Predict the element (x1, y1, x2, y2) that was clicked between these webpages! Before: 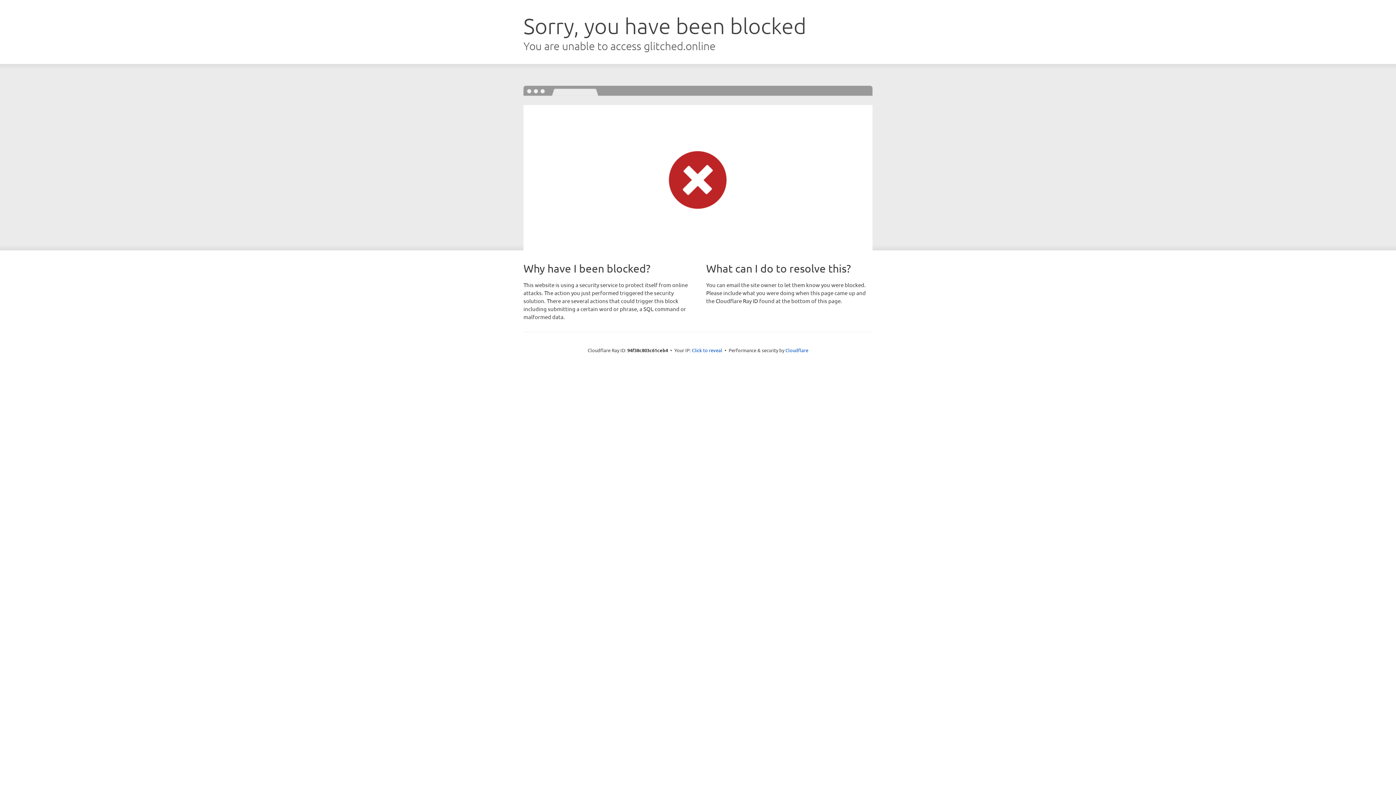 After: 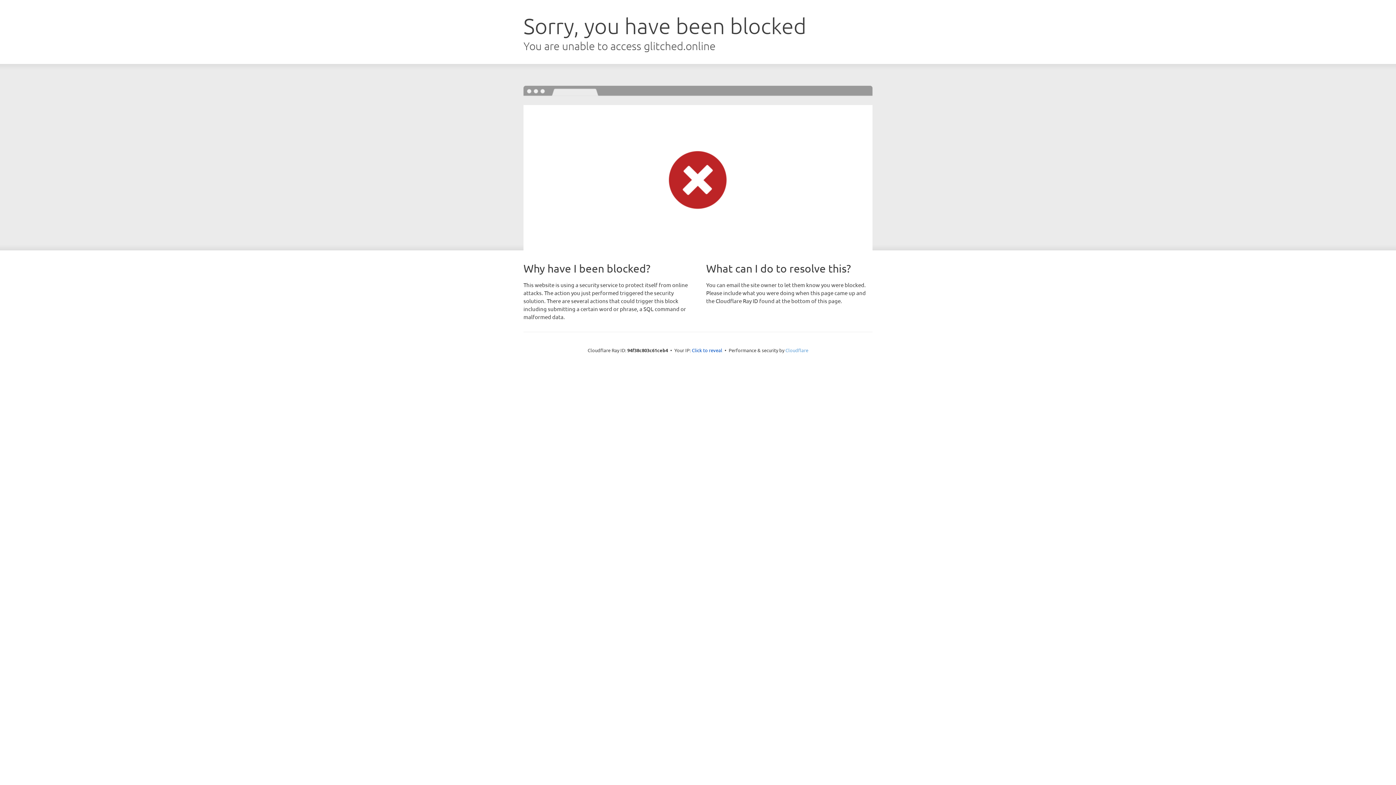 Action: label: Cloudflare bbox: (785, 347, 808, 353)